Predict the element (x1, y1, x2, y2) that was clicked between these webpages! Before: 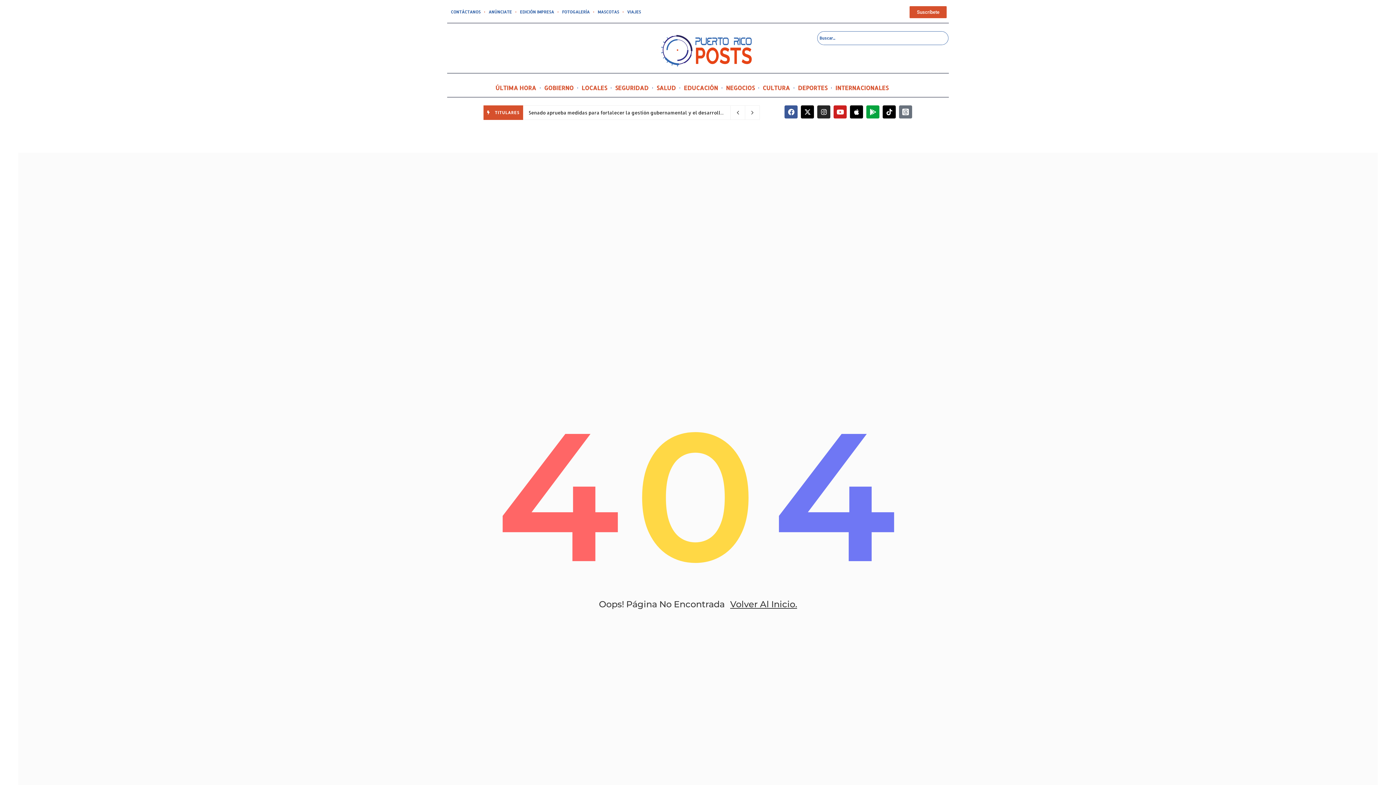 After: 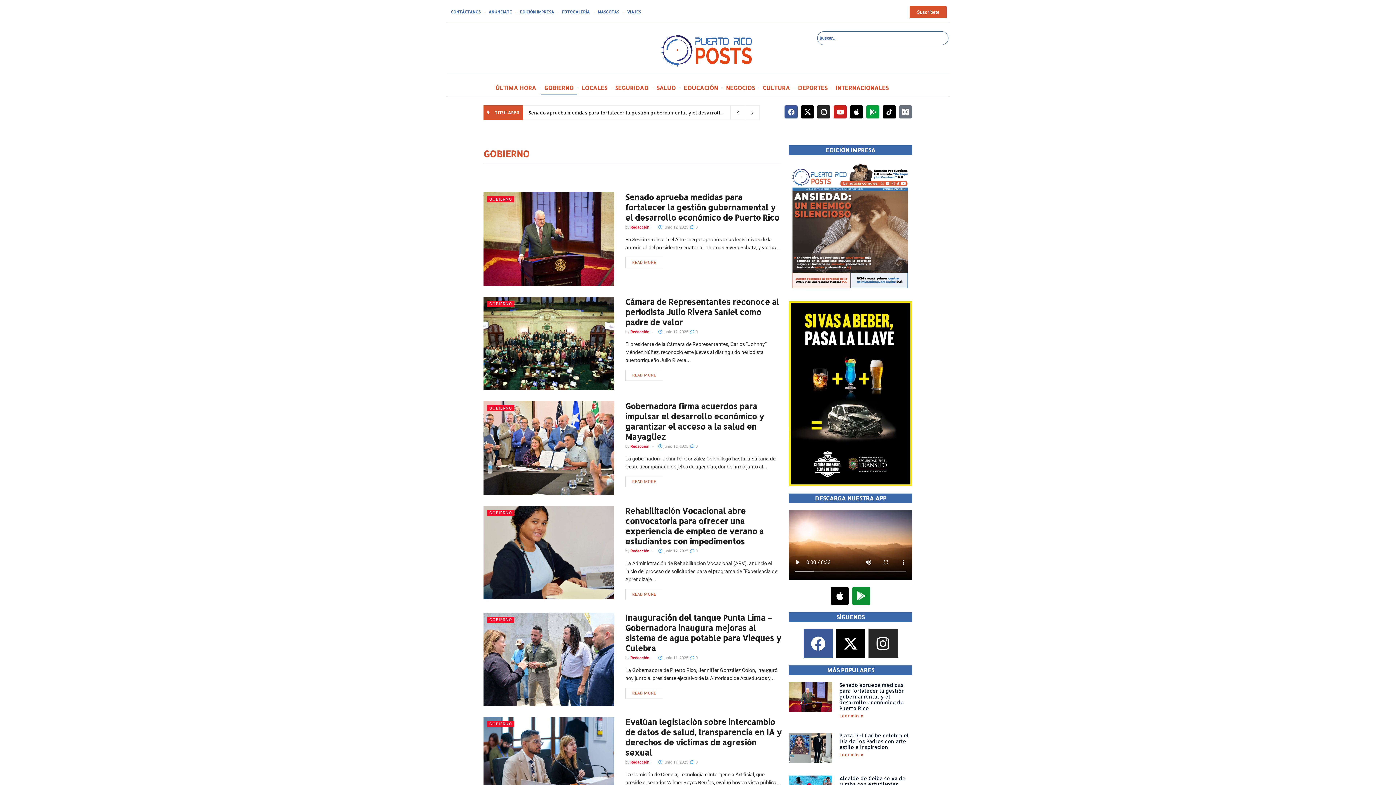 Action: label: GOBIERNO bbox: (540, 81, 577, 94)